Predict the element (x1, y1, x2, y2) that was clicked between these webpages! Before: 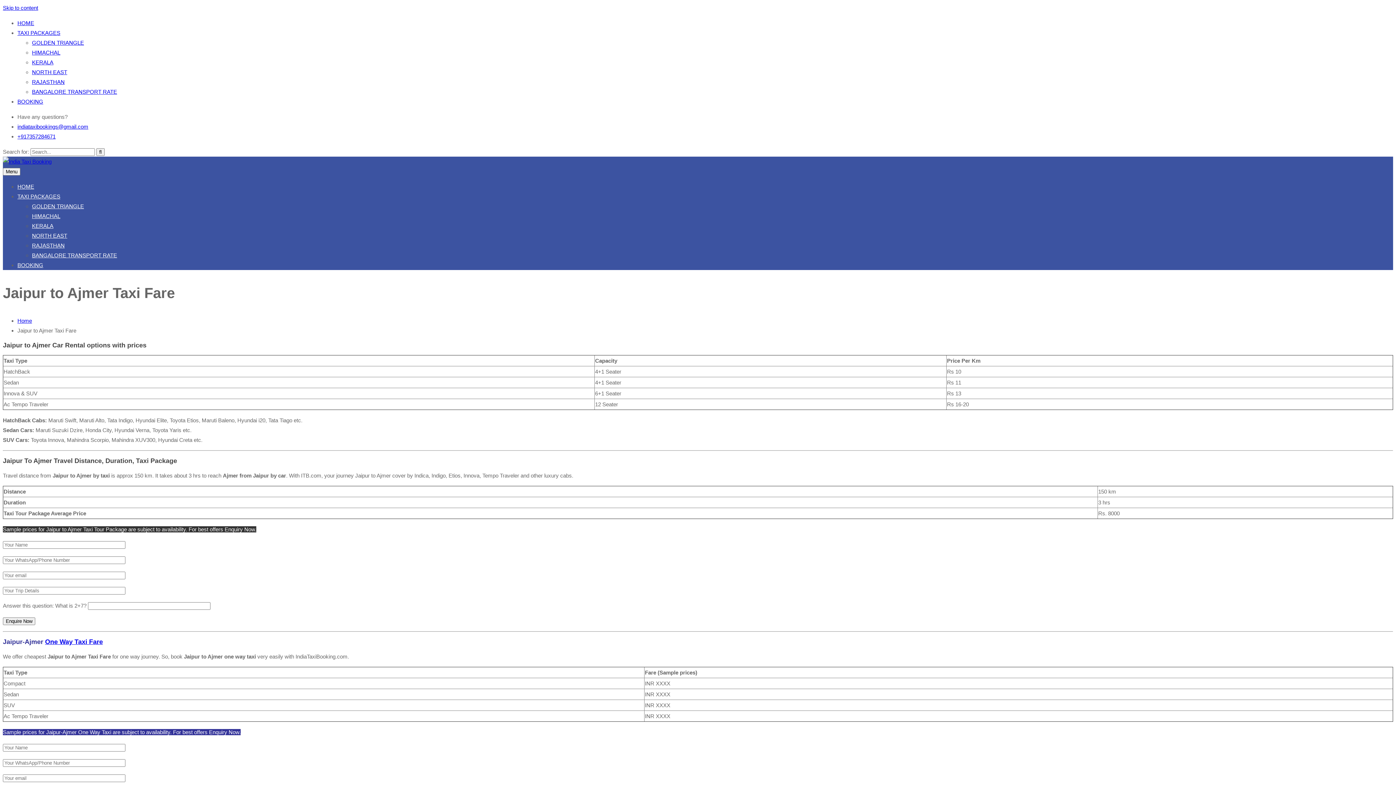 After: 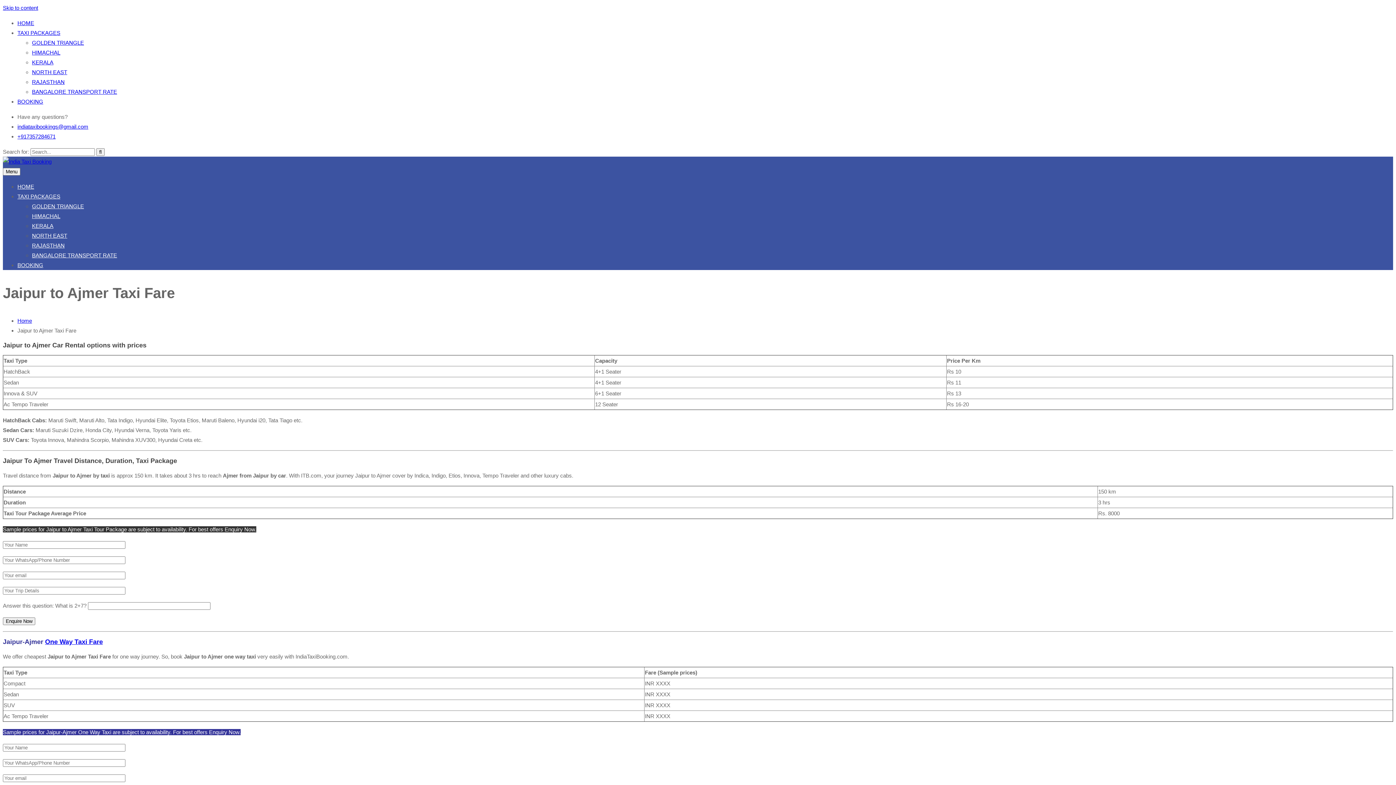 Action: bbox: (17, 123, 88, 129) label: indiataxibookings@gmail.com